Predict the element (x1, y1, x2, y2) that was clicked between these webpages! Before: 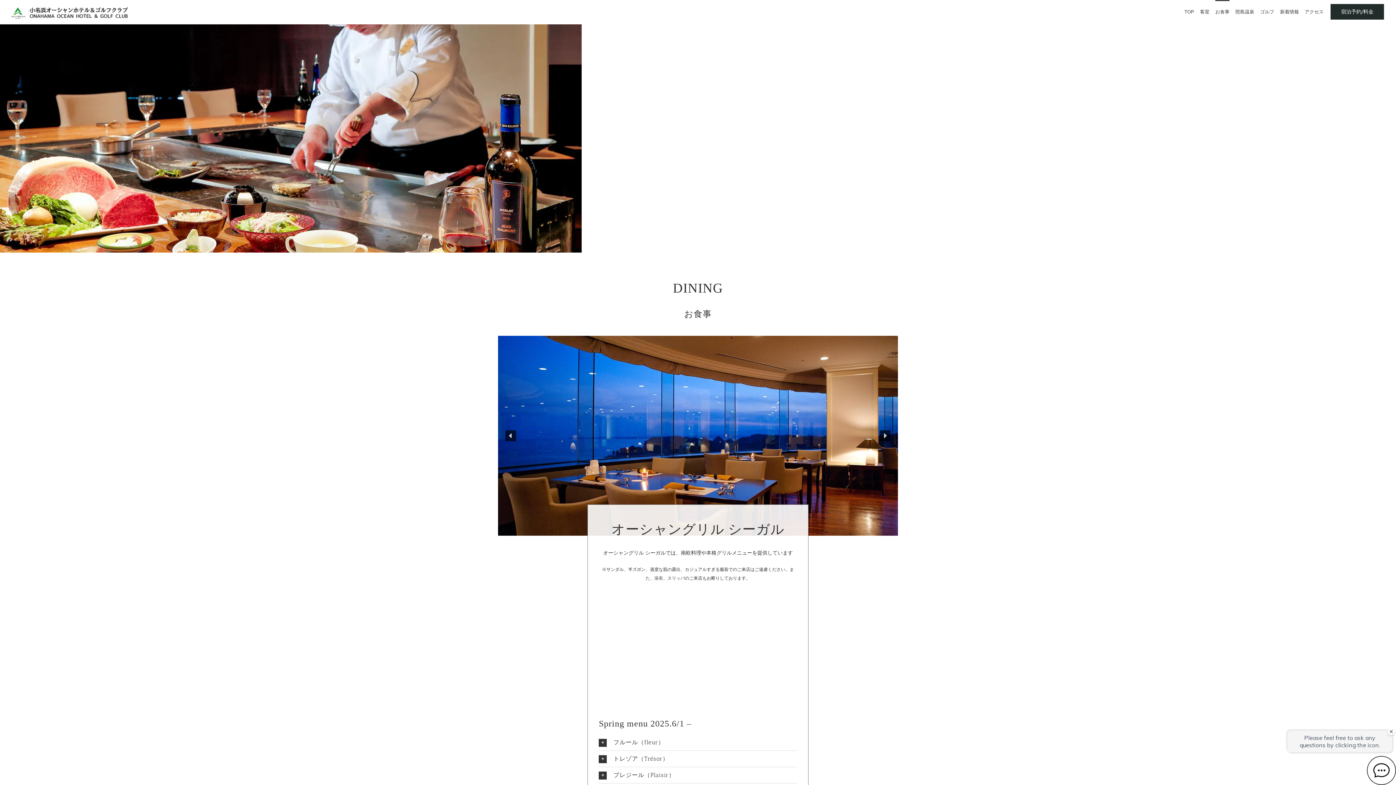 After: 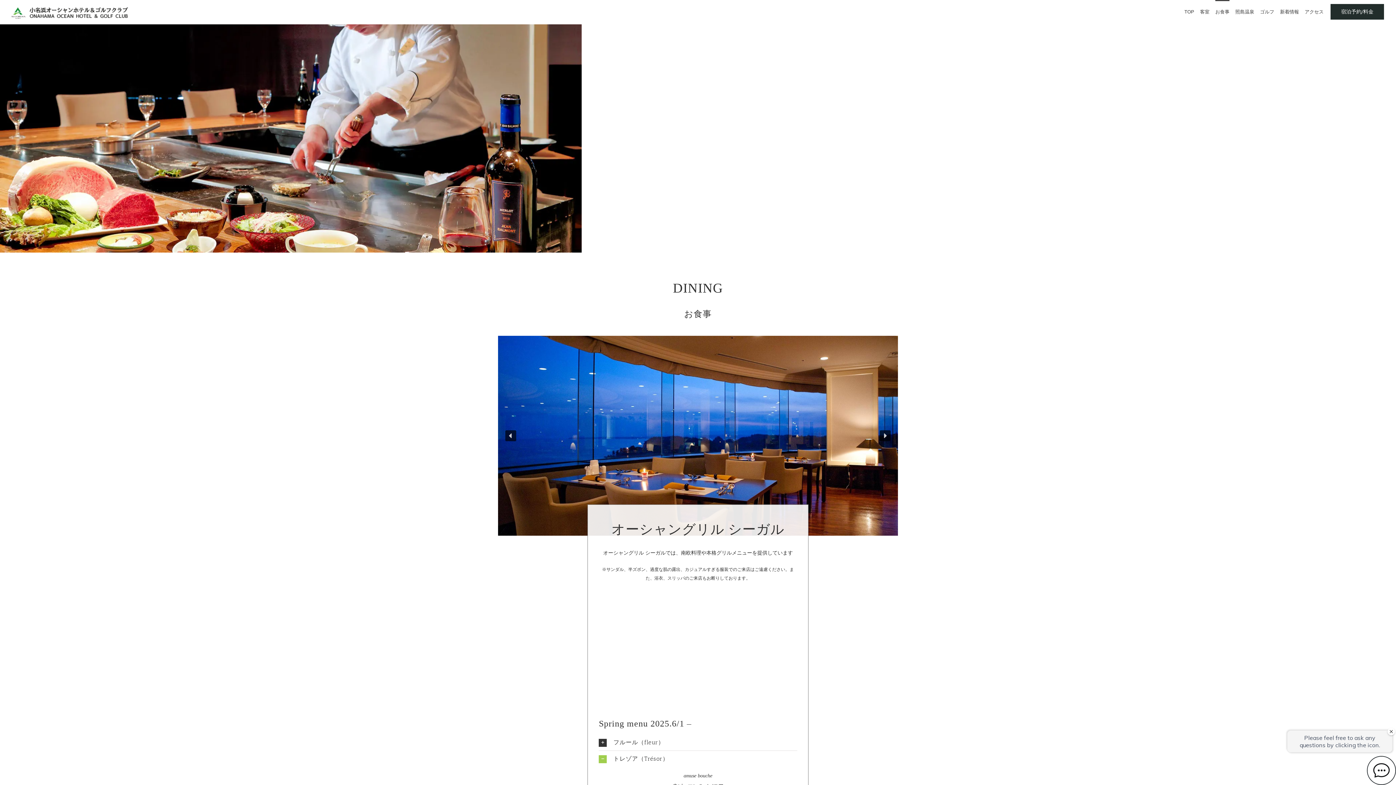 Action: bbox: (599, 751, 797, 767) label: トレゾア（Trésor）